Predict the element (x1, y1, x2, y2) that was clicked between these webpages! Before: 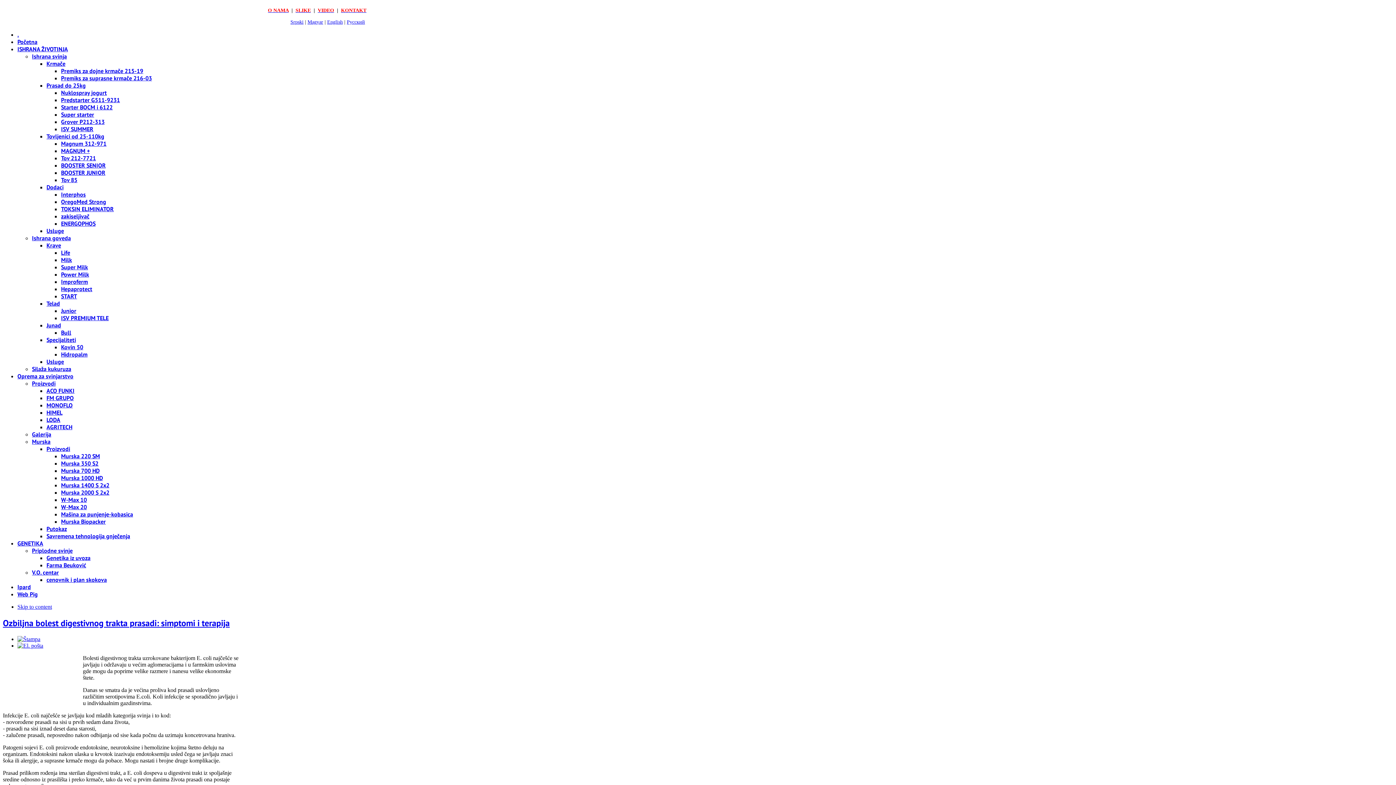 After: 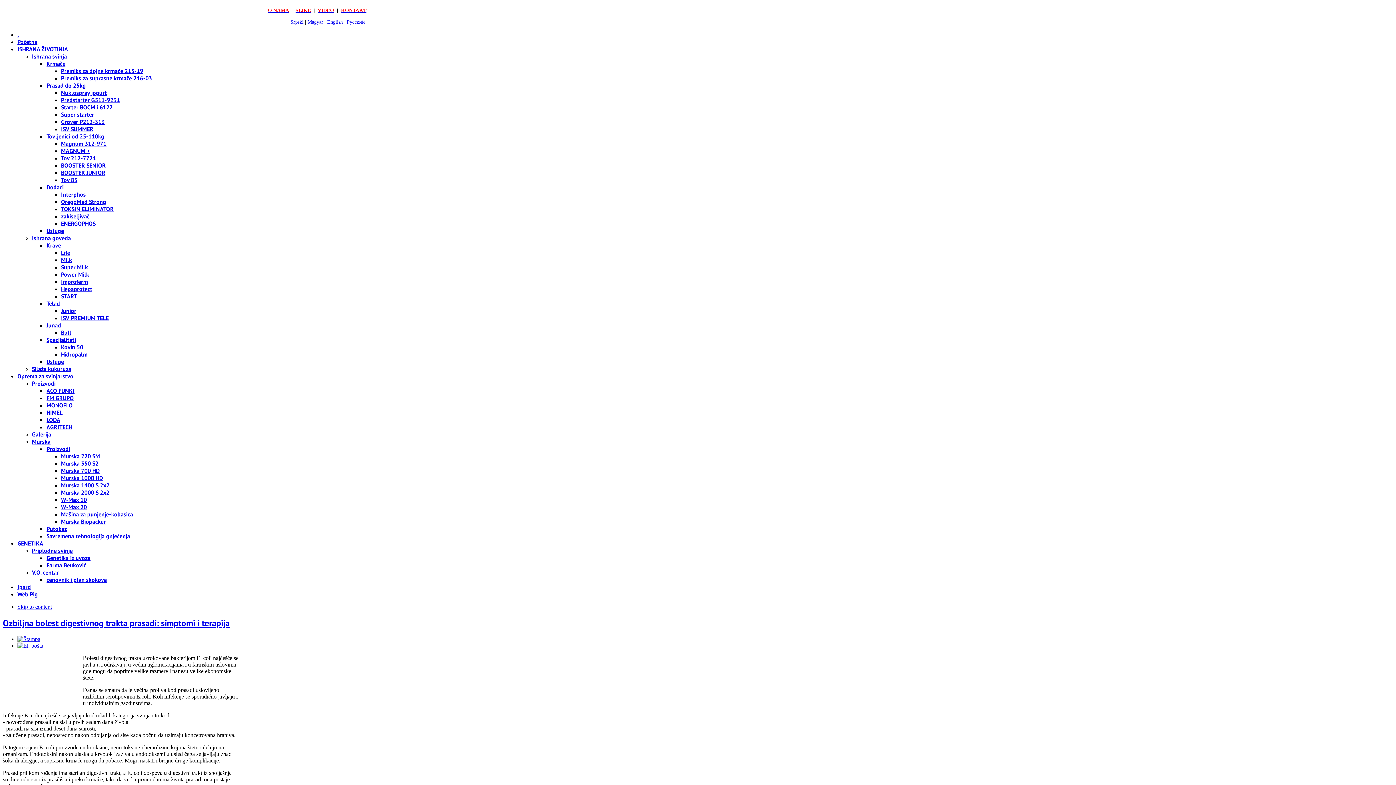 Action: label: Web Pig bbox: (17, 591, 37, 598)